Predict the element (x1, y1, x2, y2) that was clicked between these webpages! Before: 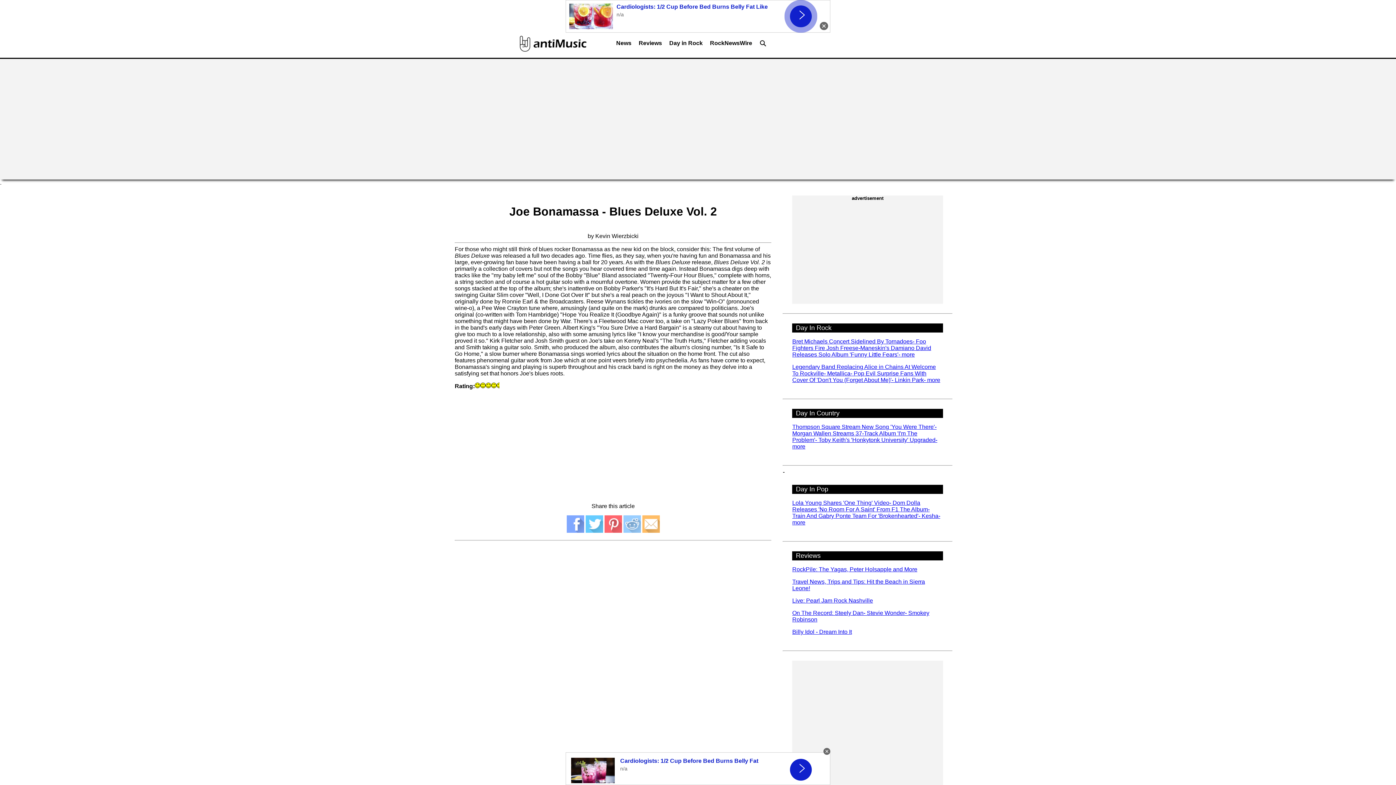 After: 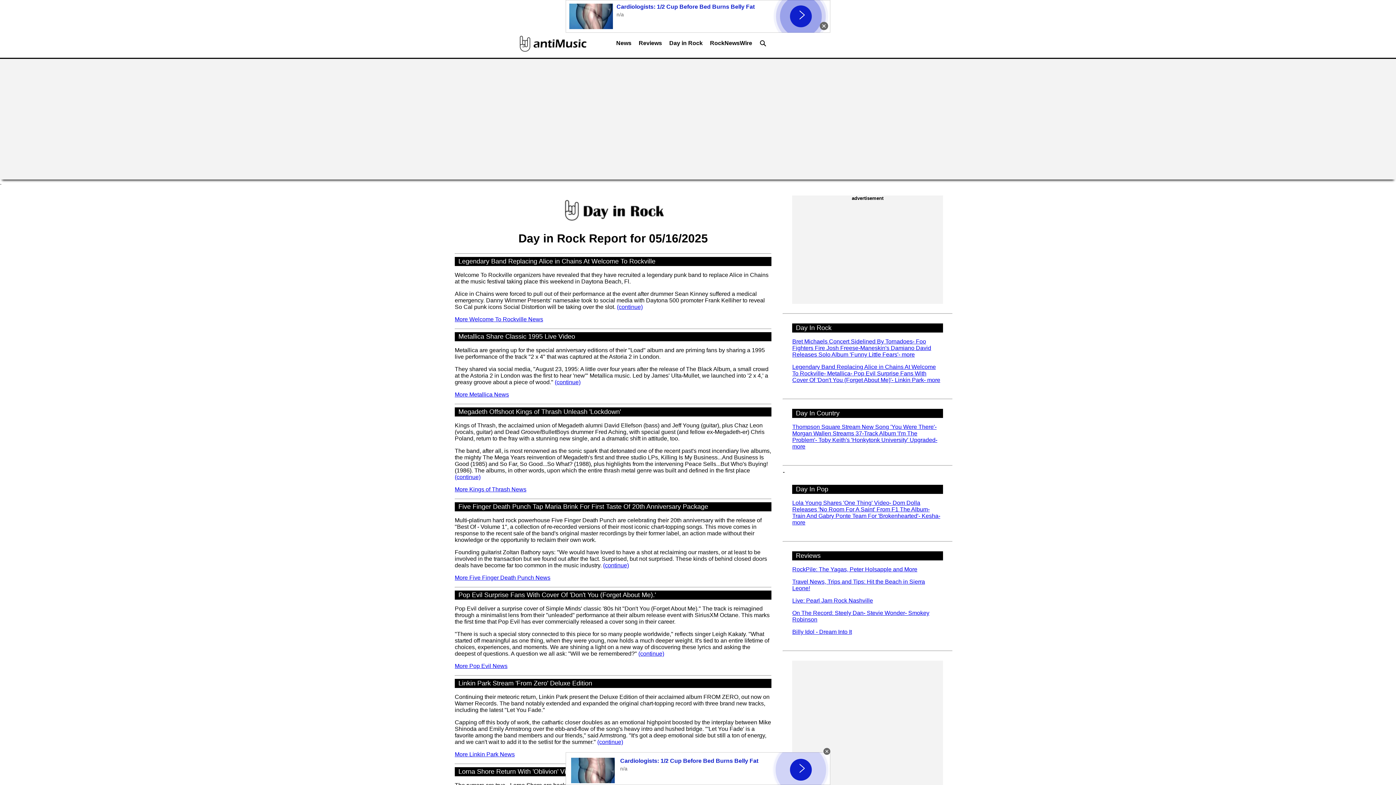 Action: bbox: (792, 364, 940, 383) label: Legendary Band Replacing Alice in Chains At Welcome To Rockville- Metallica- Pop Evil Surprise Fans With Cover Of 'Don't You (Forget About Me)'- Linkin Park- more